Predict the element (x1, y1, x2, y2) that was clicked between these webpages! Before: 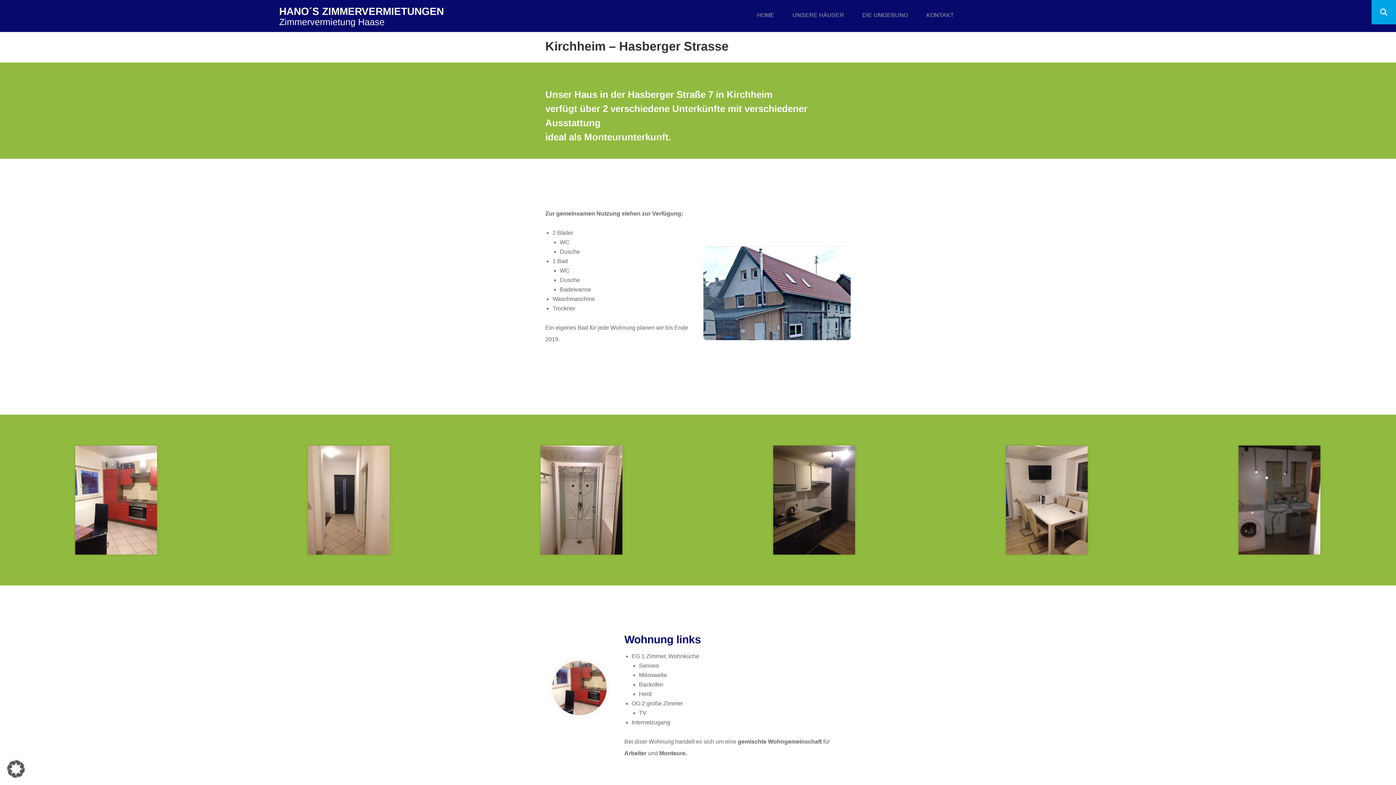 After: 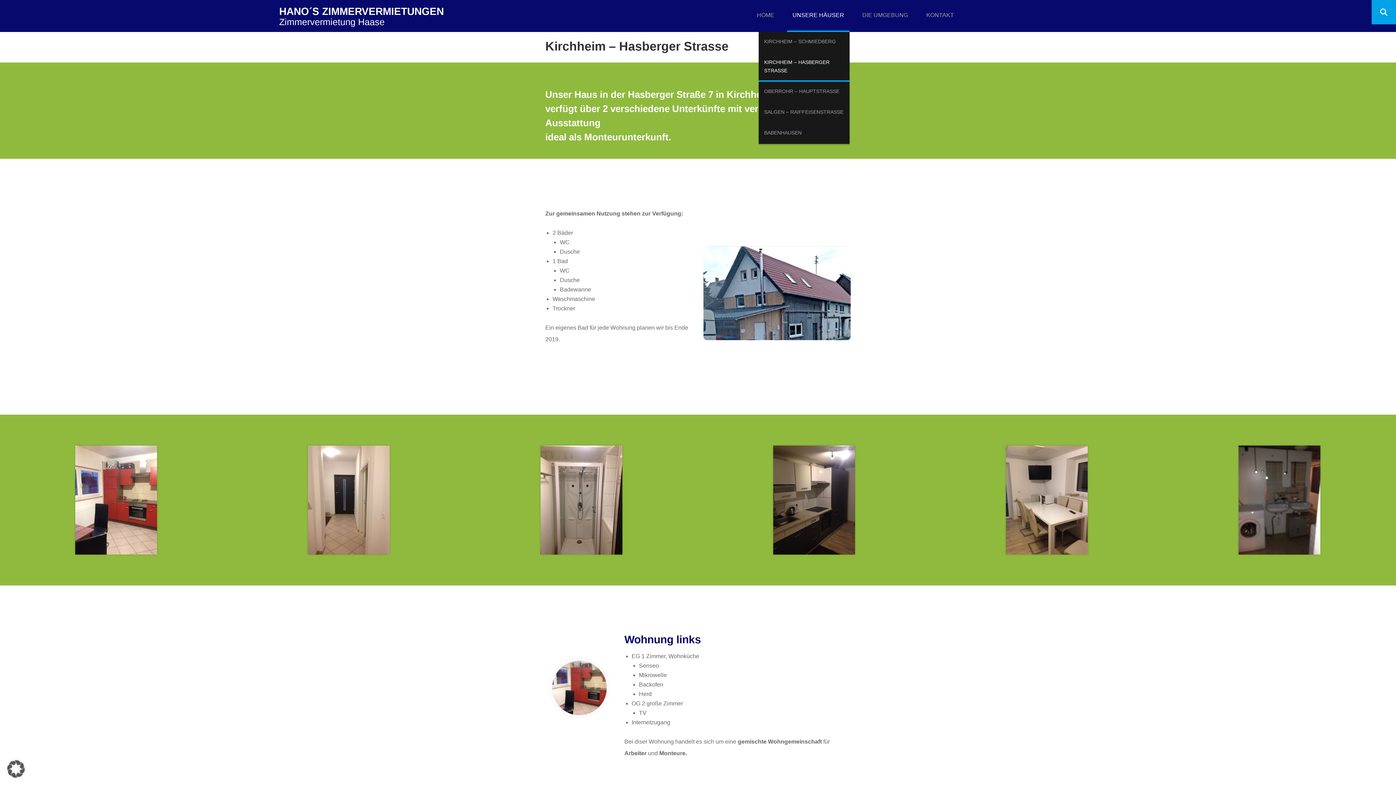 Action: bbox: (787, 0, 849, 32) label: UNSERE HÄUSER